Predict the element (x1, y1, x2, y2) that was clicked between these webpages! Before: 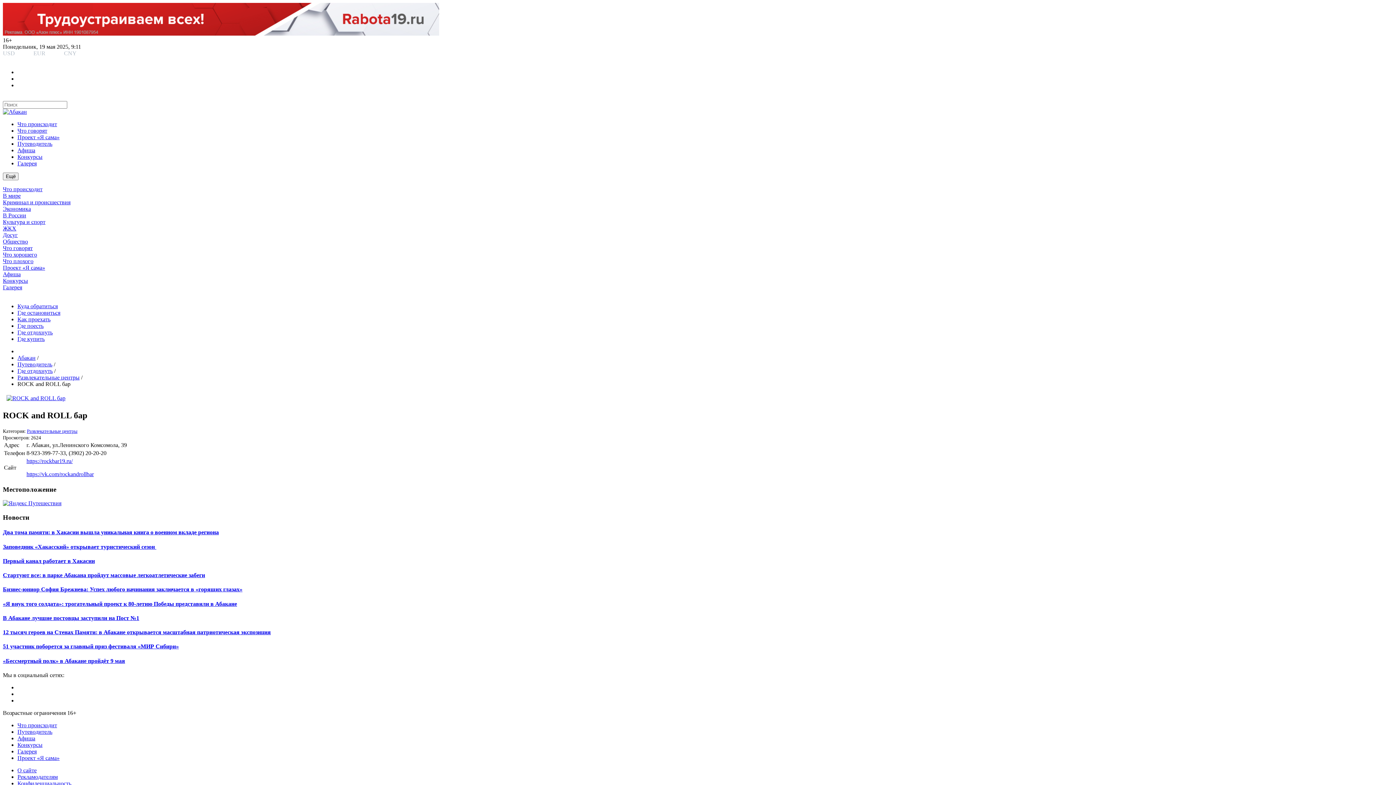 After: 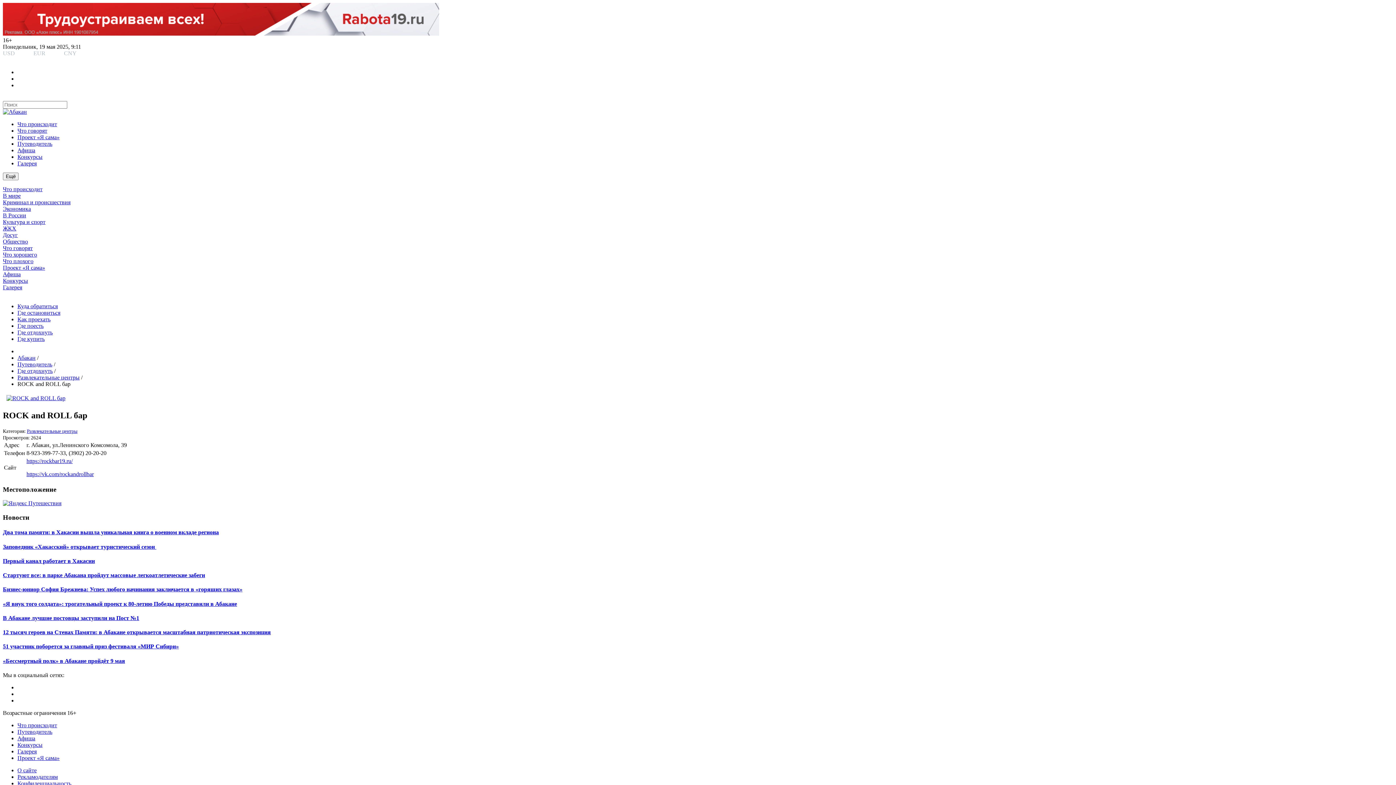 Action: label: https://vk.com/rockandrollbar bbox: (26, 471, 93, 477)